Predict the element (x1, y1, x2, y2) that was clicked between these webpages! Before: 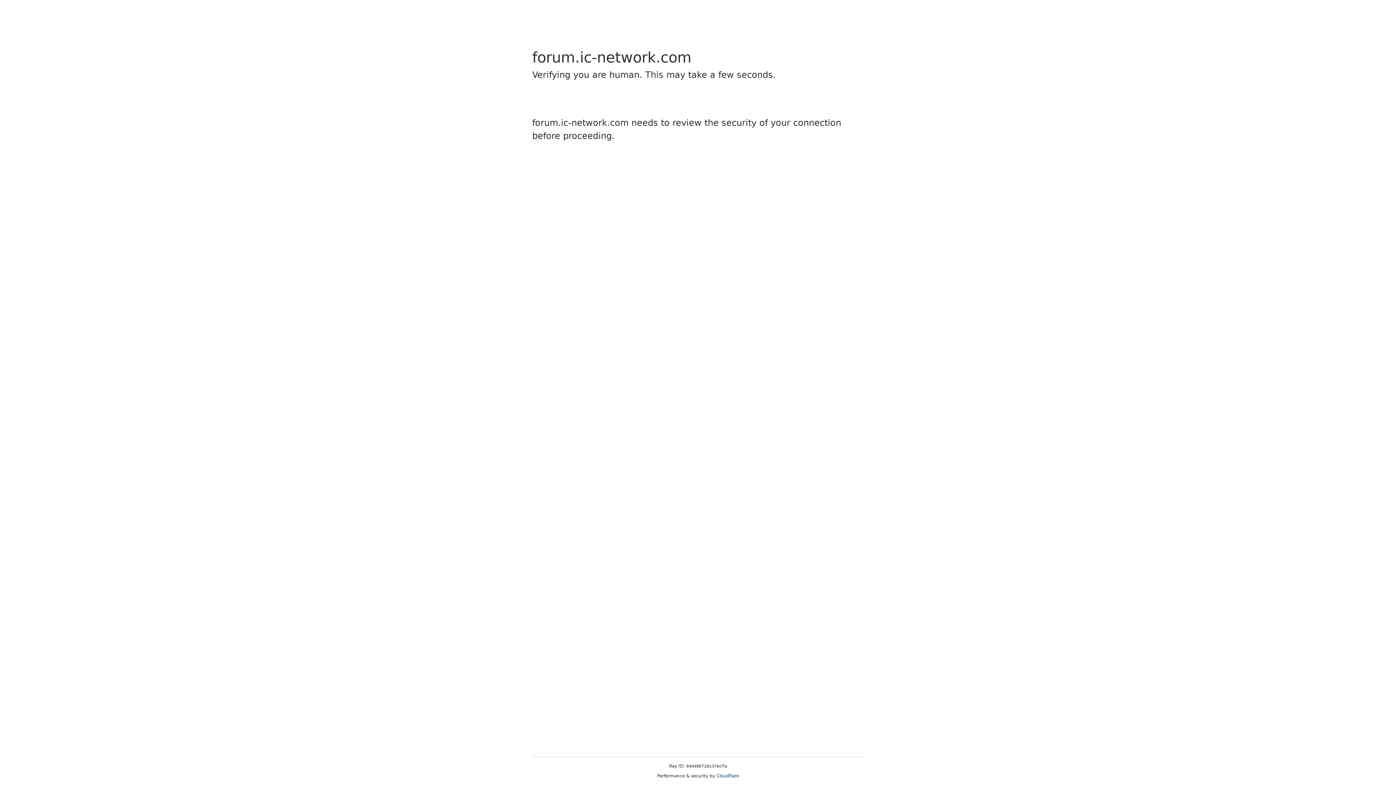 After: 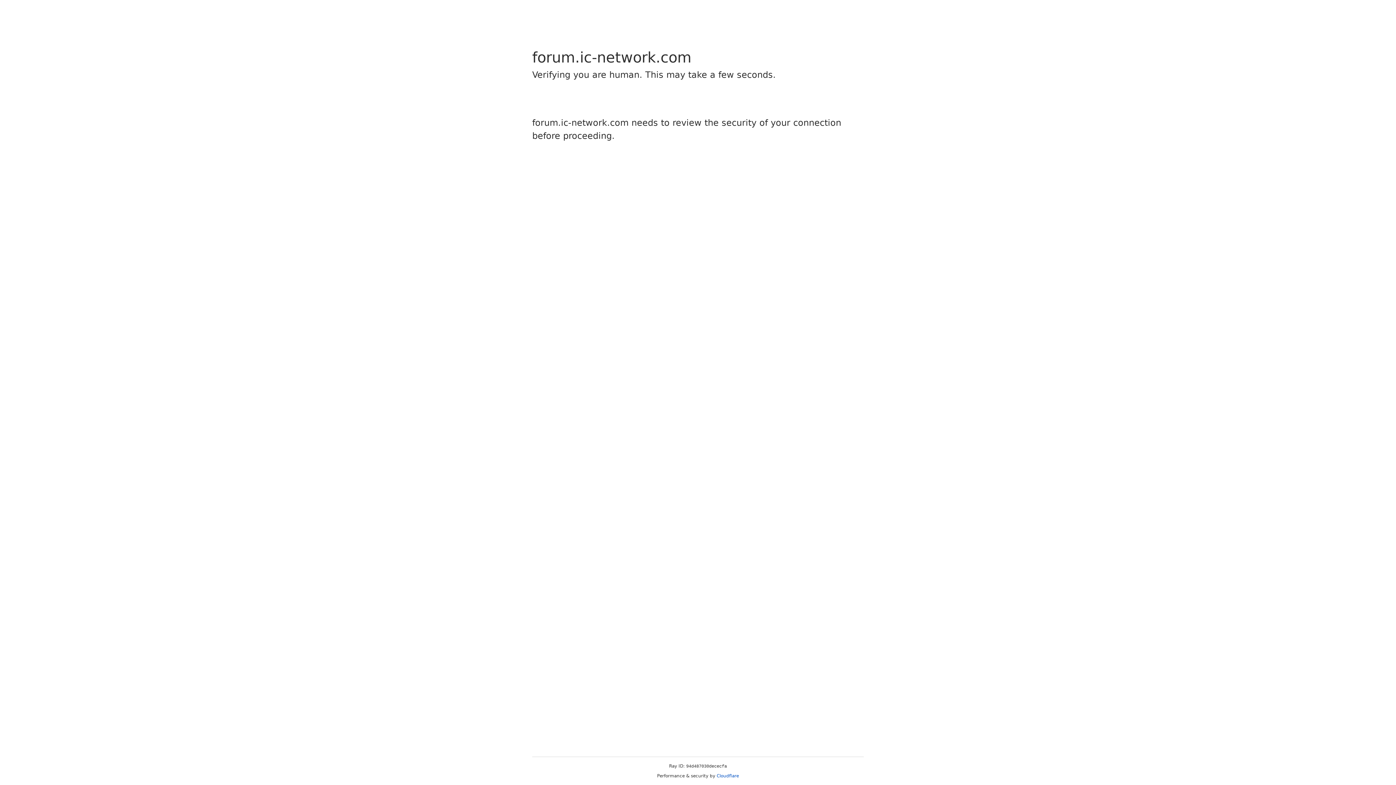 Action: label: Cloudflare bbox: (716, 773, 739, 778)